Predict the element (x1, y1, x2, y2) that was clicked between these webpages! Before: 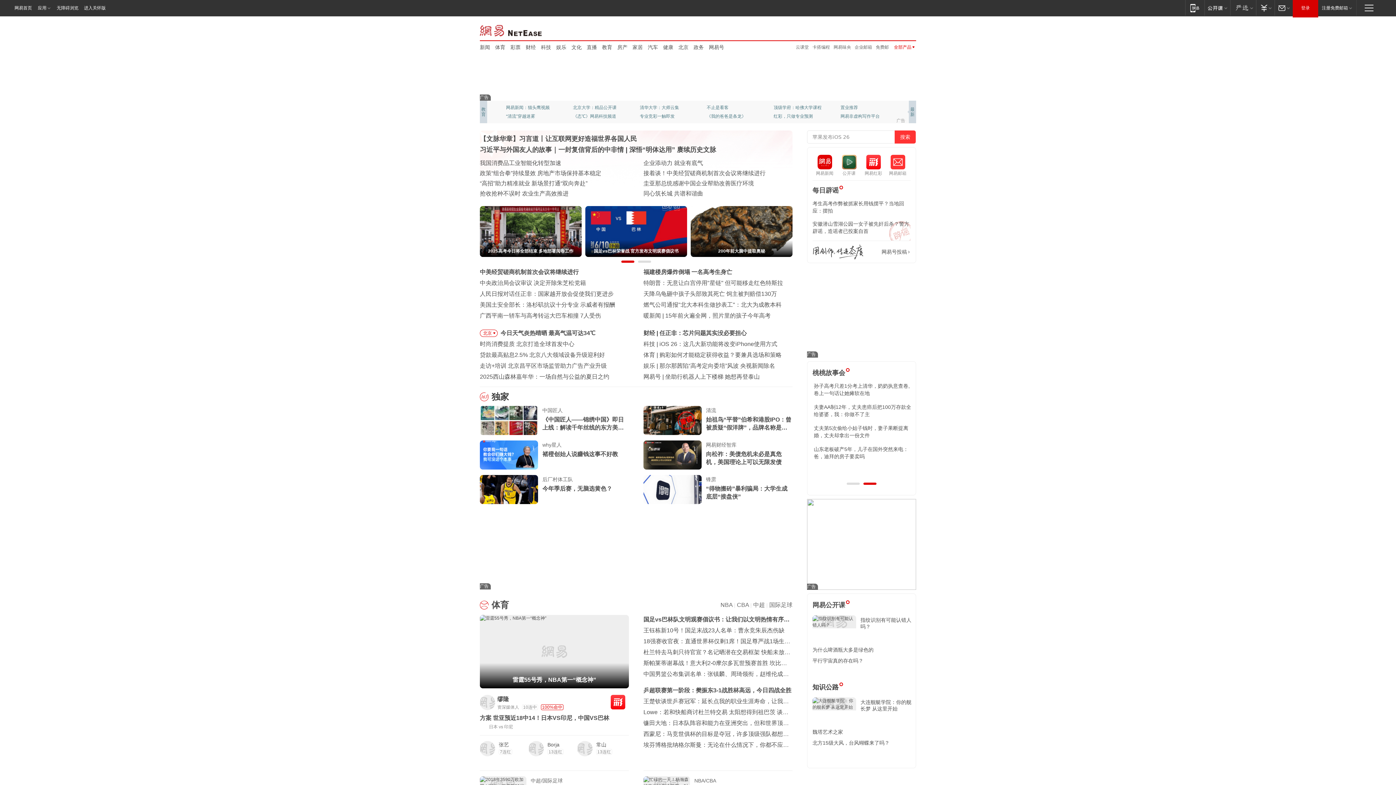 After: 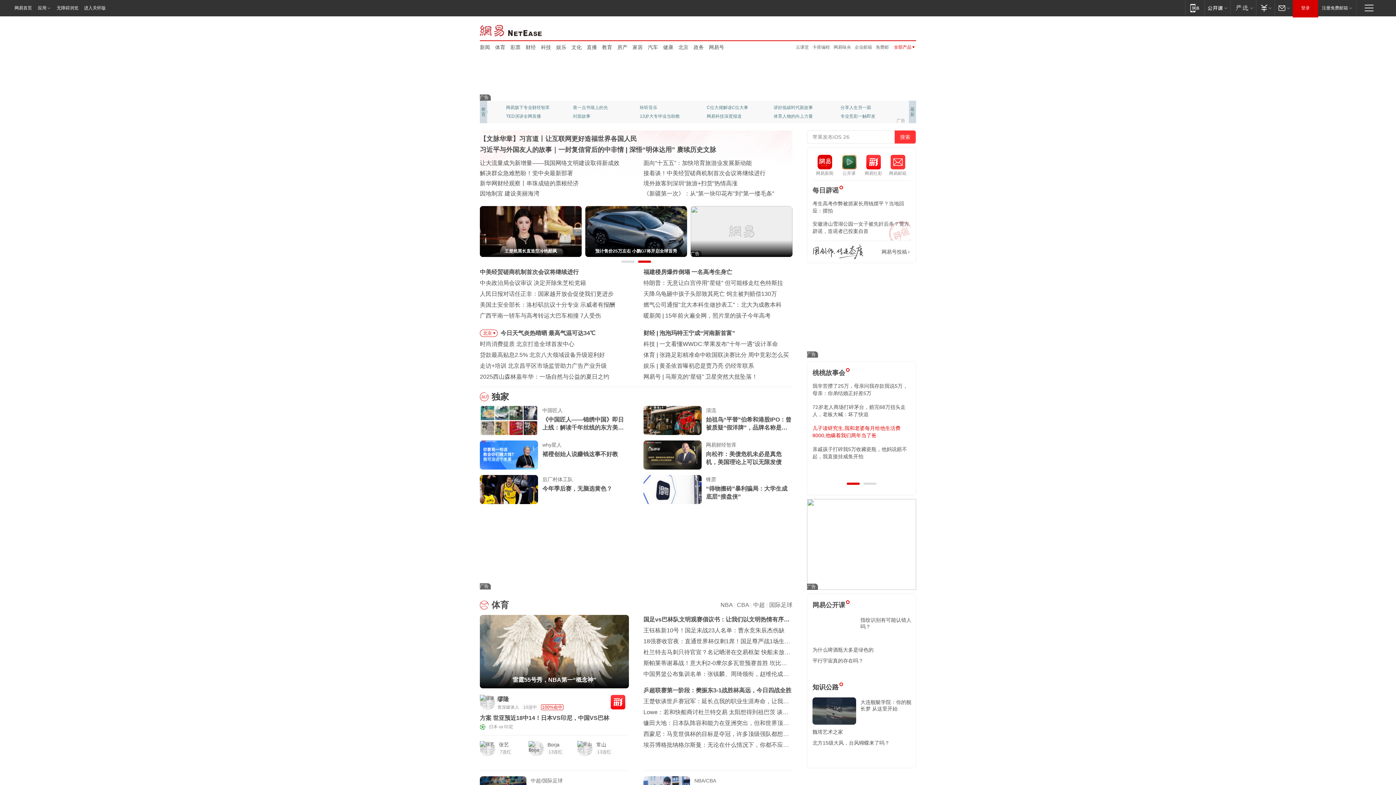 Action: label: 儿子读研究生,我和老婆每月给他生活费8000,他瞒着我们两年当了爸 bbox: (812, 424, 910, 439)